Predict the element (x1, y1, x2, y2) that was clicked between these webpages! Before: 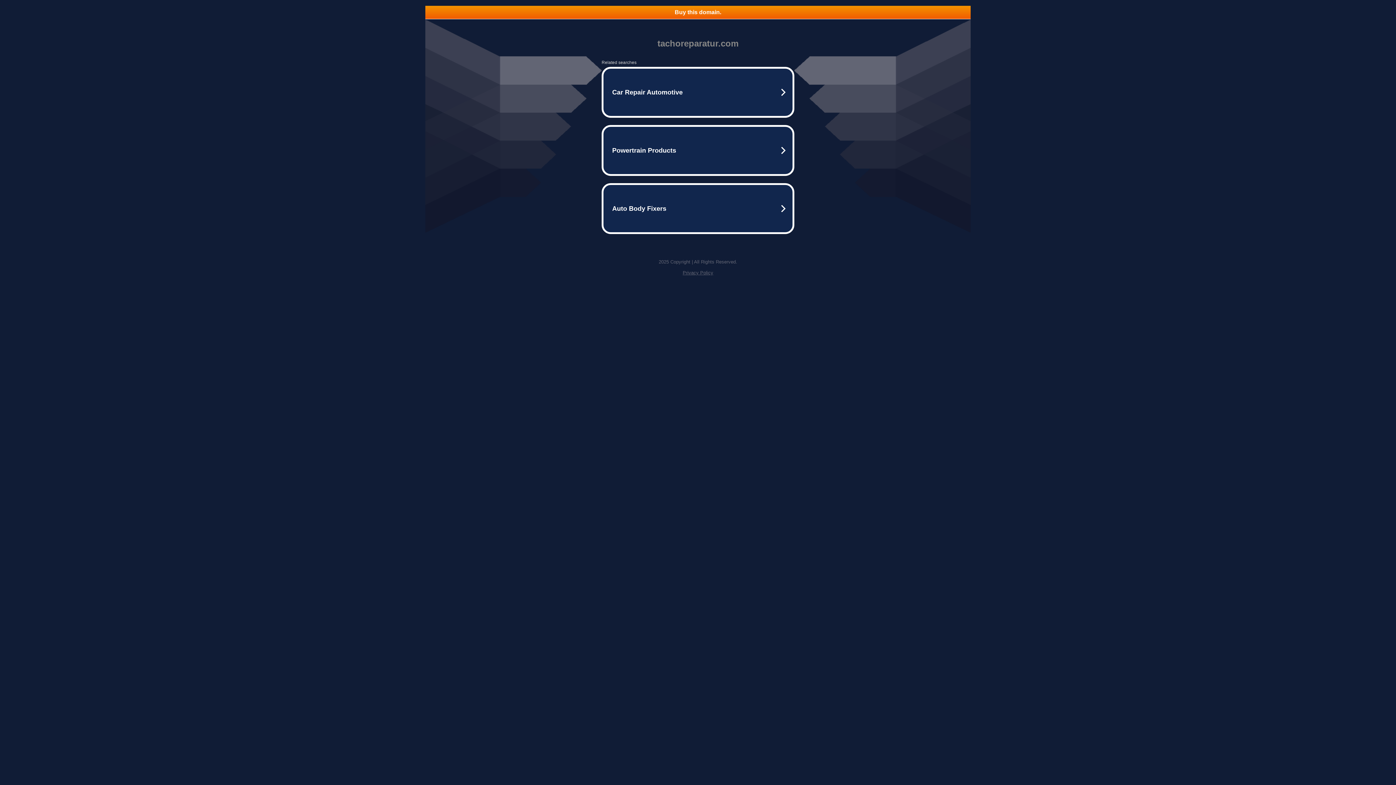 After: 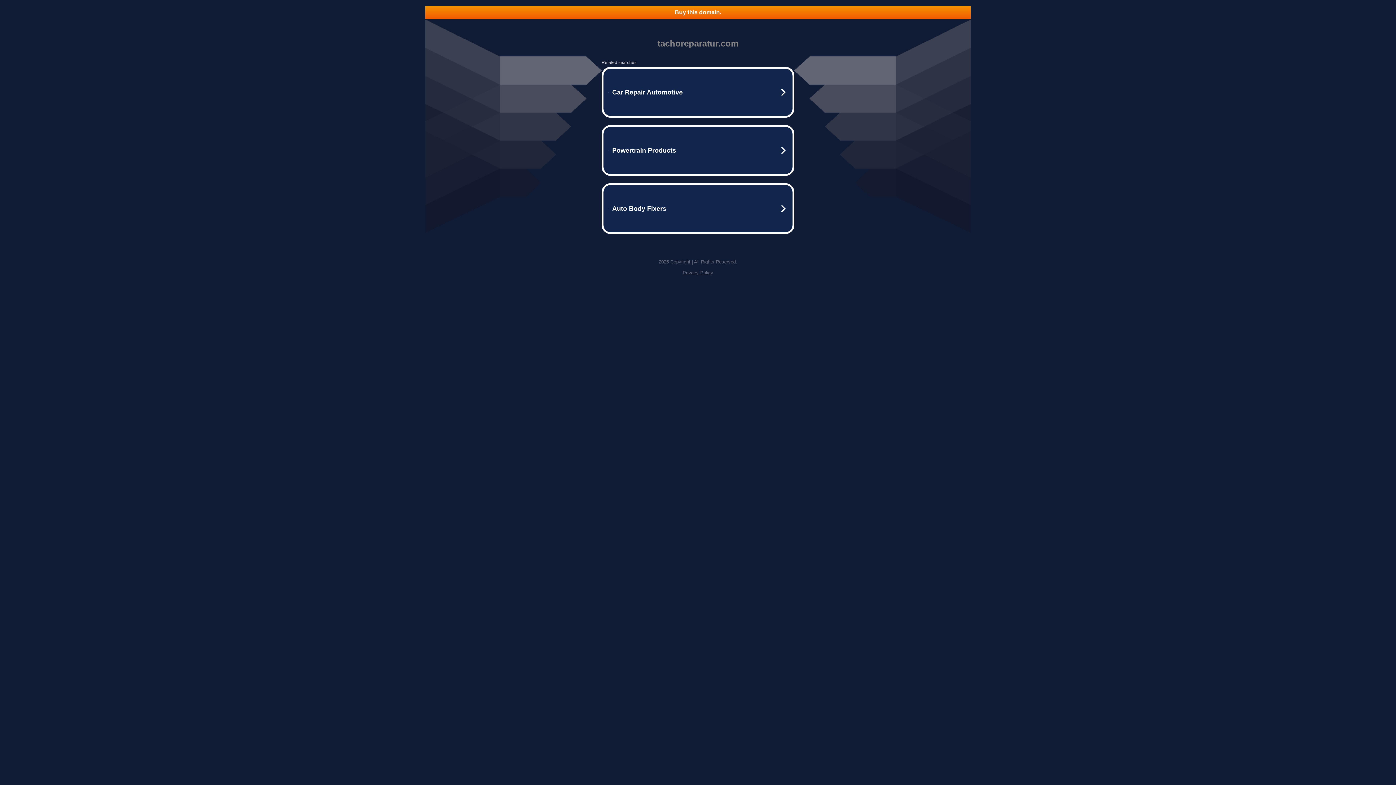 Action: label: Privacy Policy bbox: (682, 270, 713, 275)